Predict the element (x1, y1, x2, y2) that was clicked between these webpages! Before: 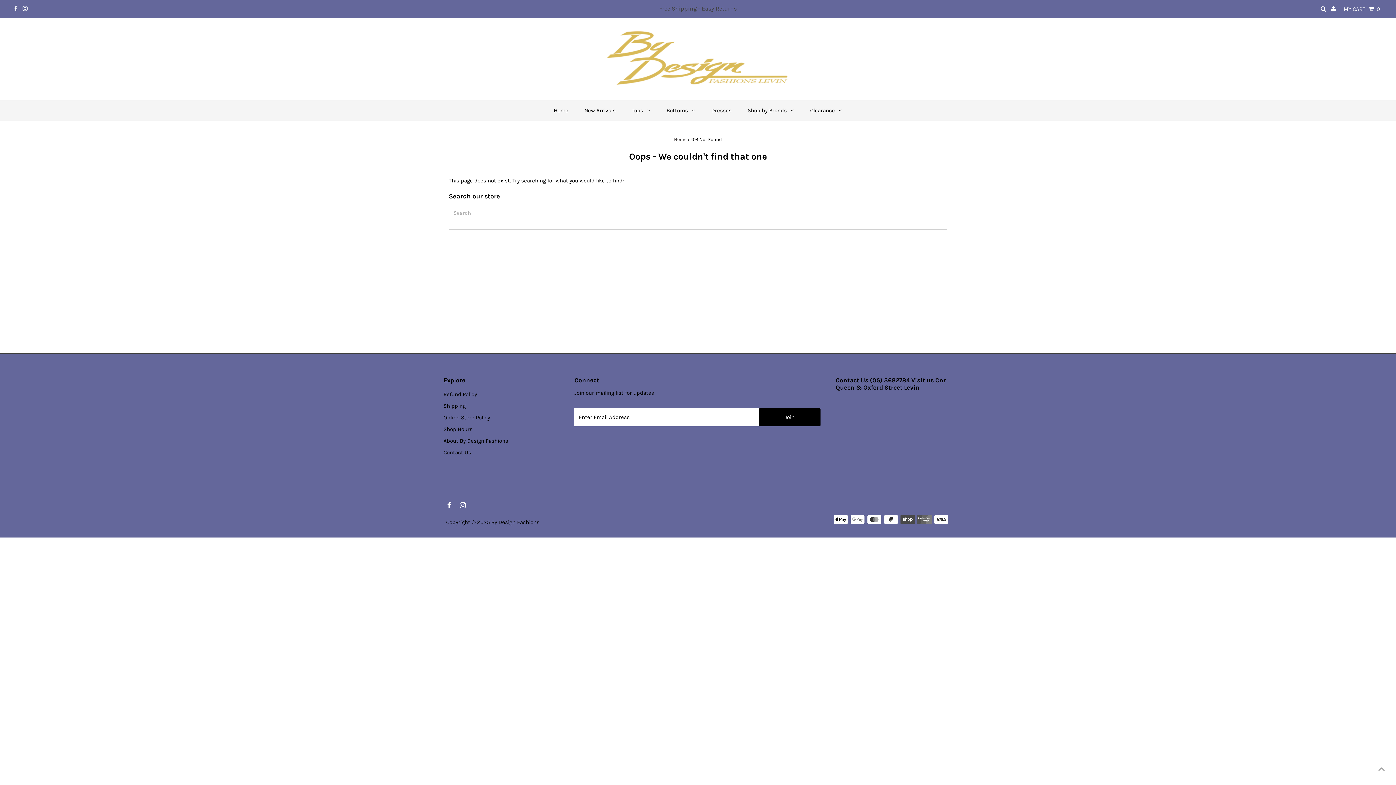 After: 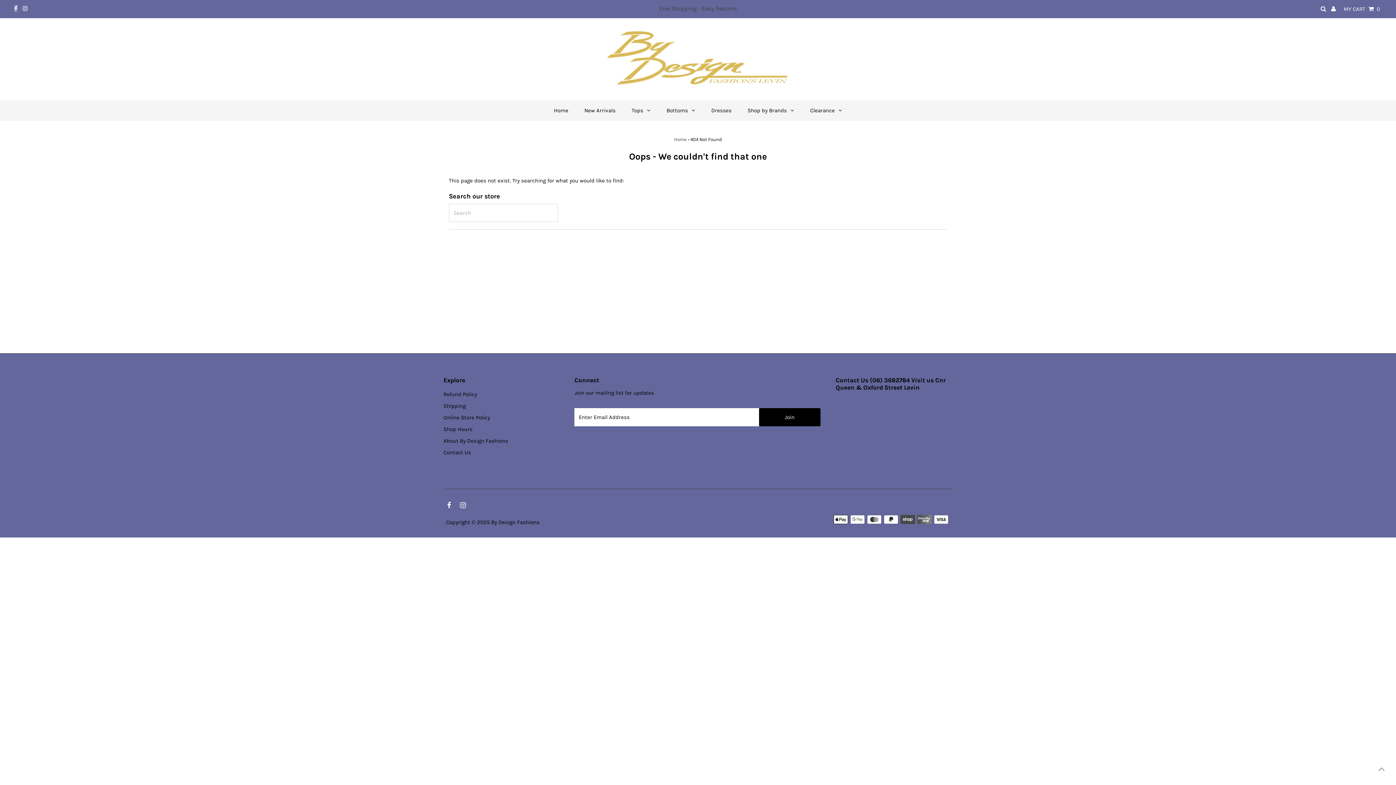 Action: bbox: (14, 5, 17, 12)